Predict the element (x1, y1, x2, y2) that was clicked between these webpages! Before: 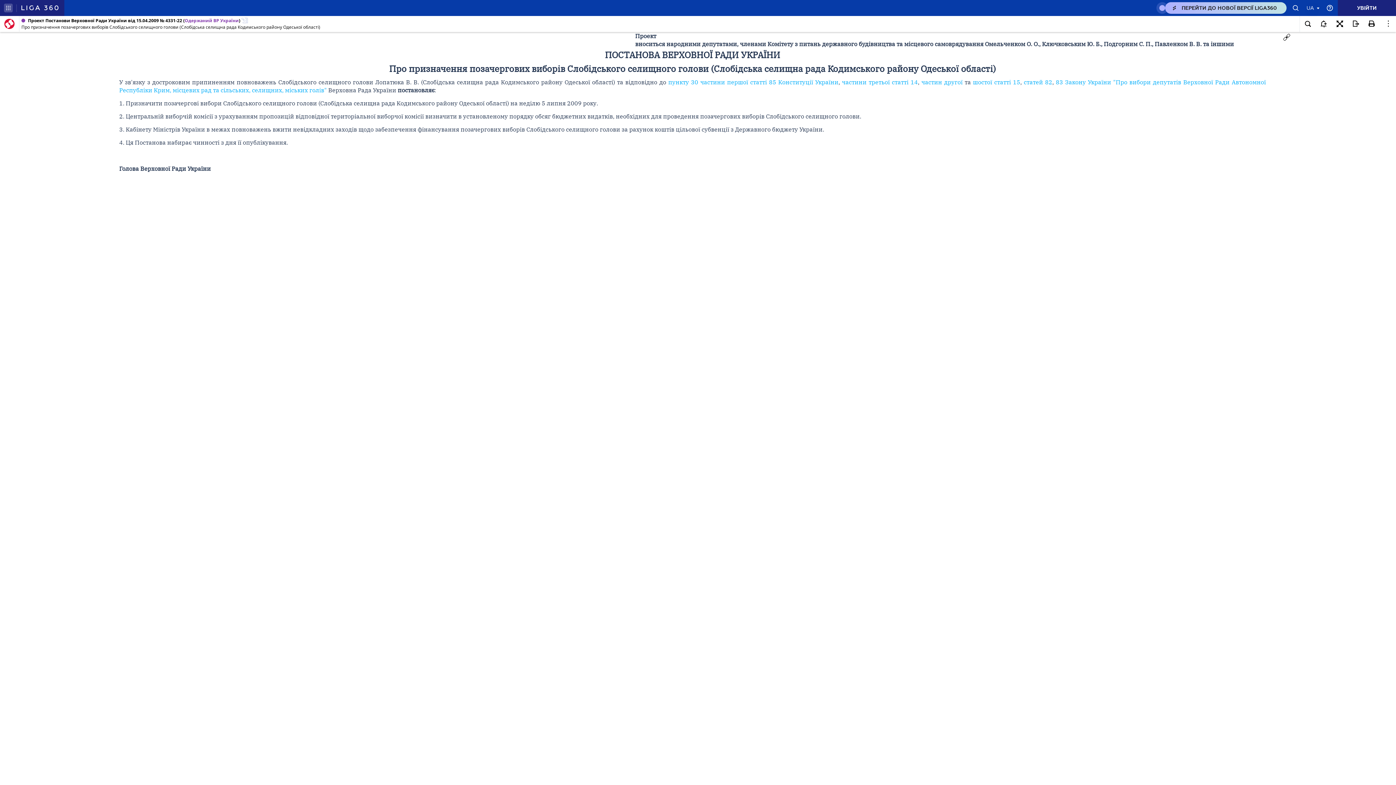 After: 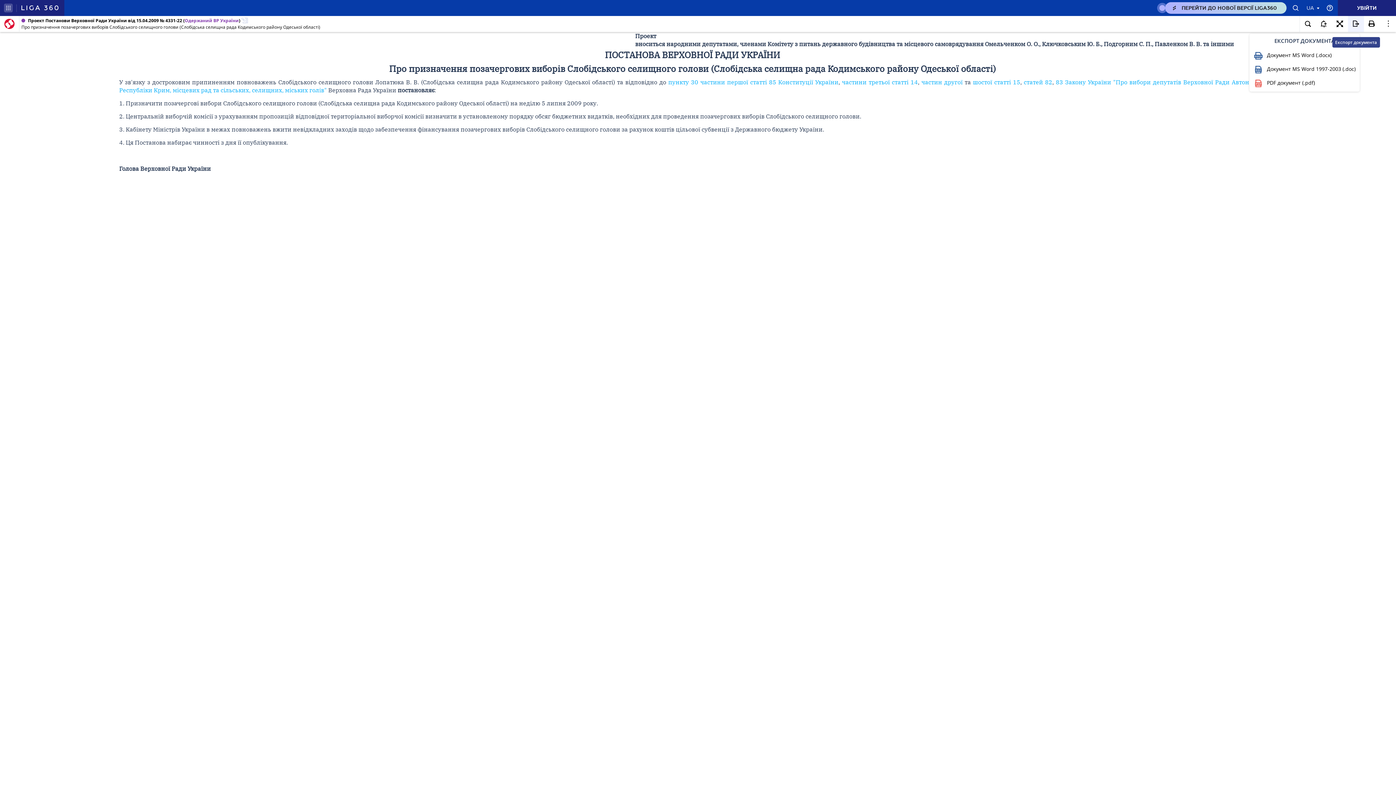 Action: bbox: (1348, 16, 1364, 32)